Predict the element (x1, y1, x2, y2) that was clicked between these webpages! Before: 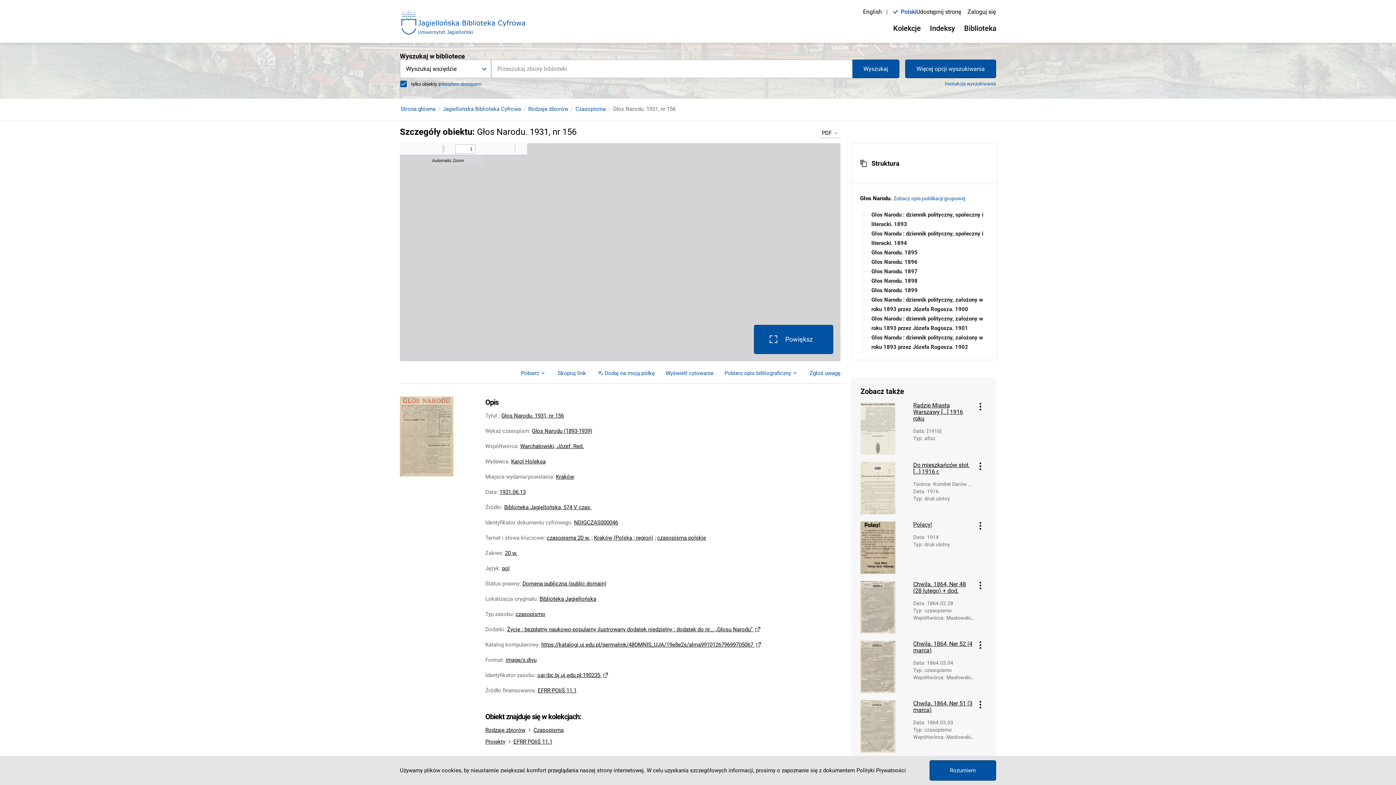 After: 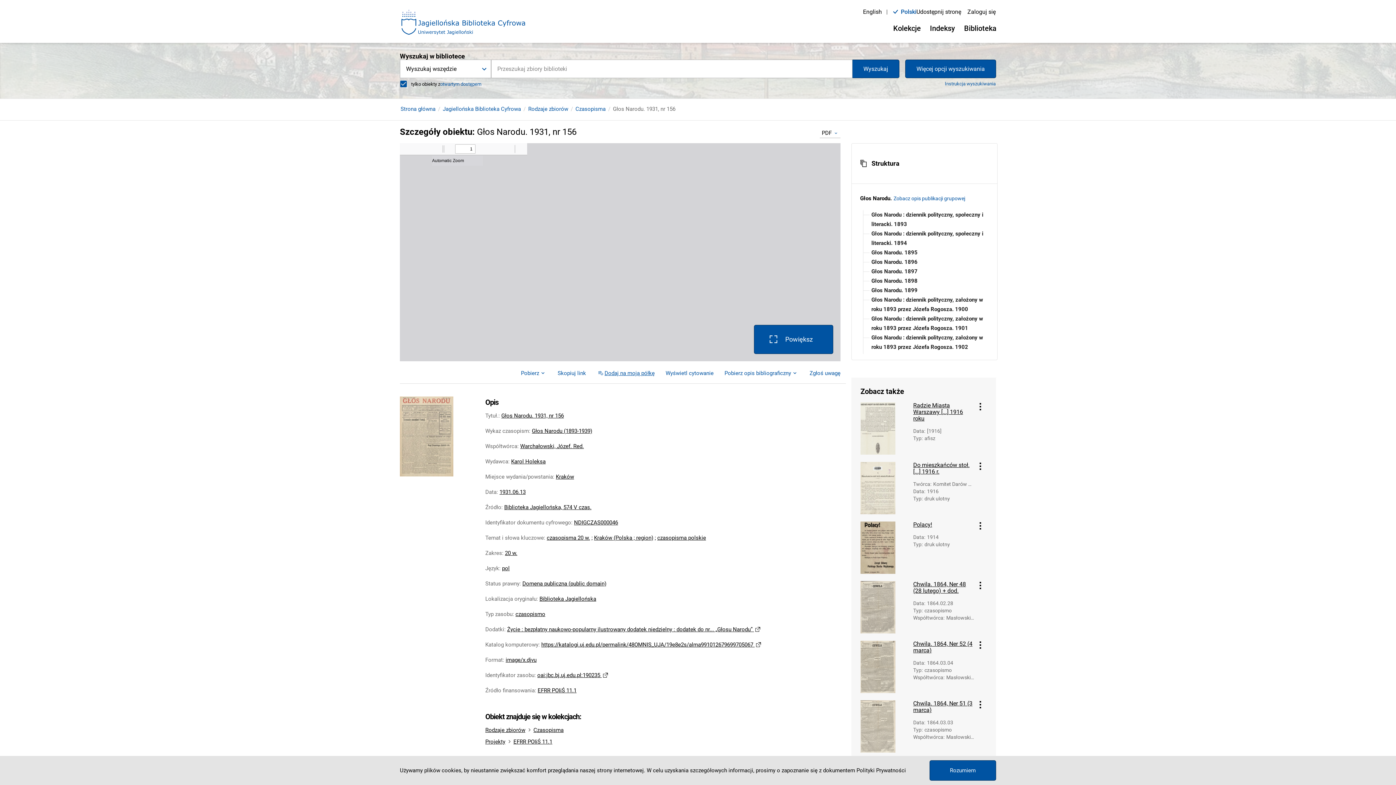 Action: bbox: (597, 368, 654, 378) label: Dodaj na moją półkę